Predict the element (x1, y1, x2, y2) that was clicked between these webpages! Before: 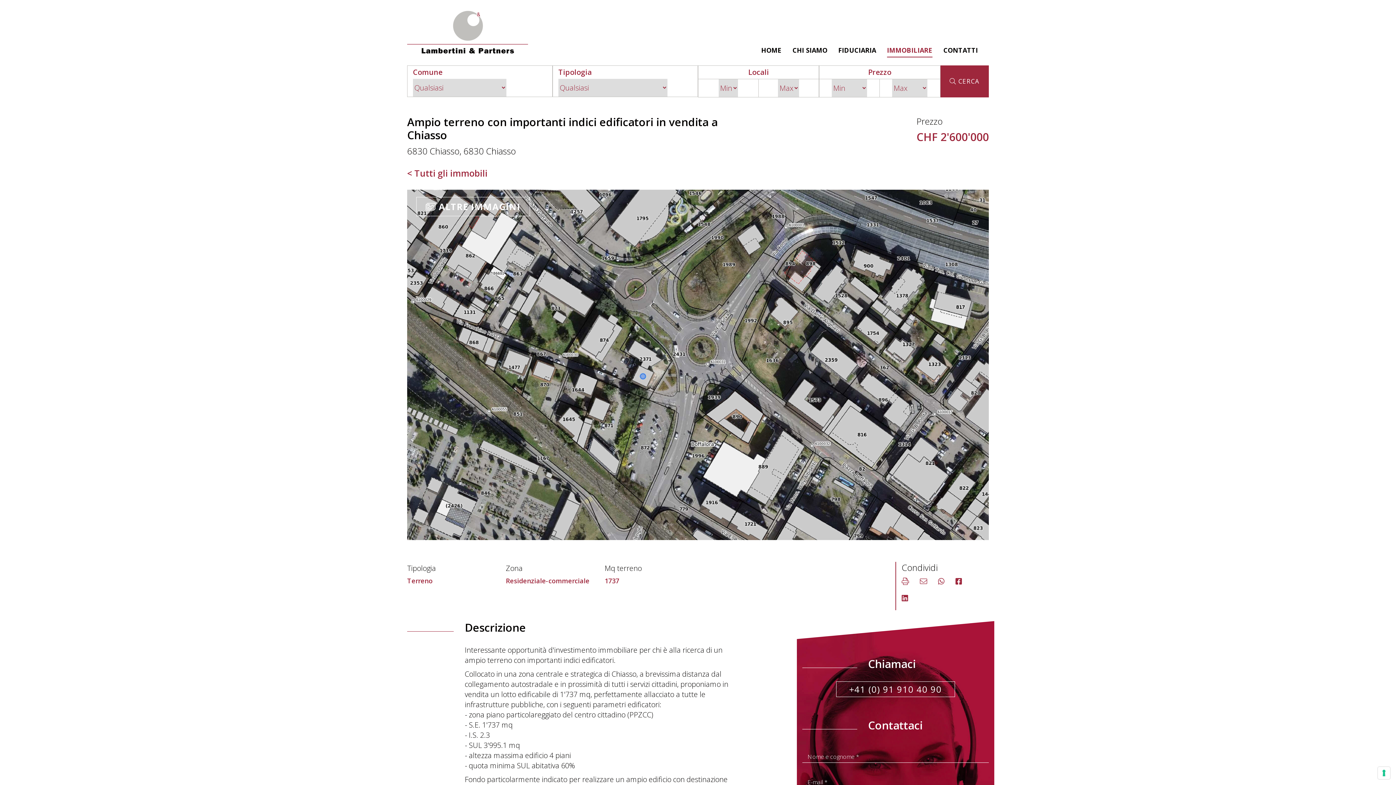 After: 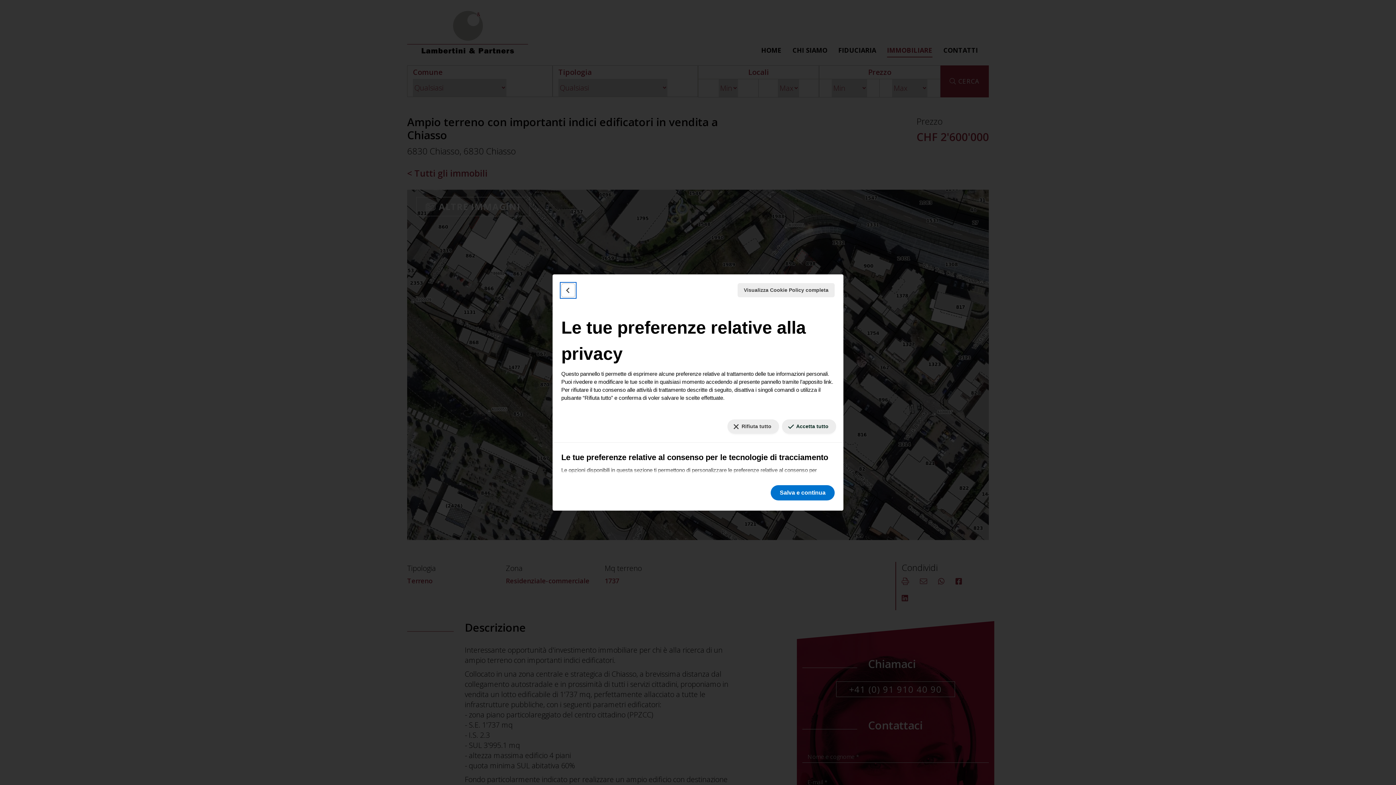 Action: bbox: (1378, 767, 1390, 779) label: Le tue preferenze relative al consenso per le tecnologie di tracciamento